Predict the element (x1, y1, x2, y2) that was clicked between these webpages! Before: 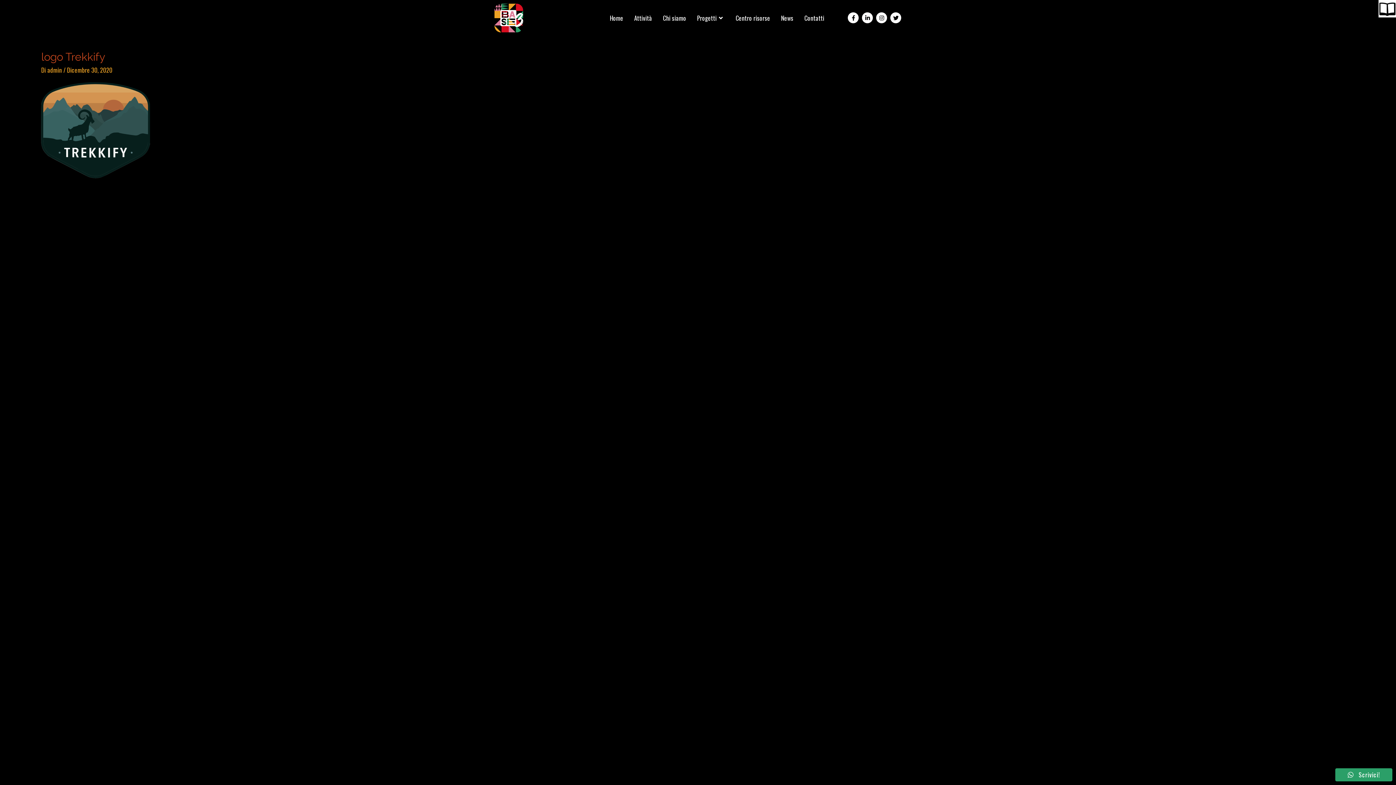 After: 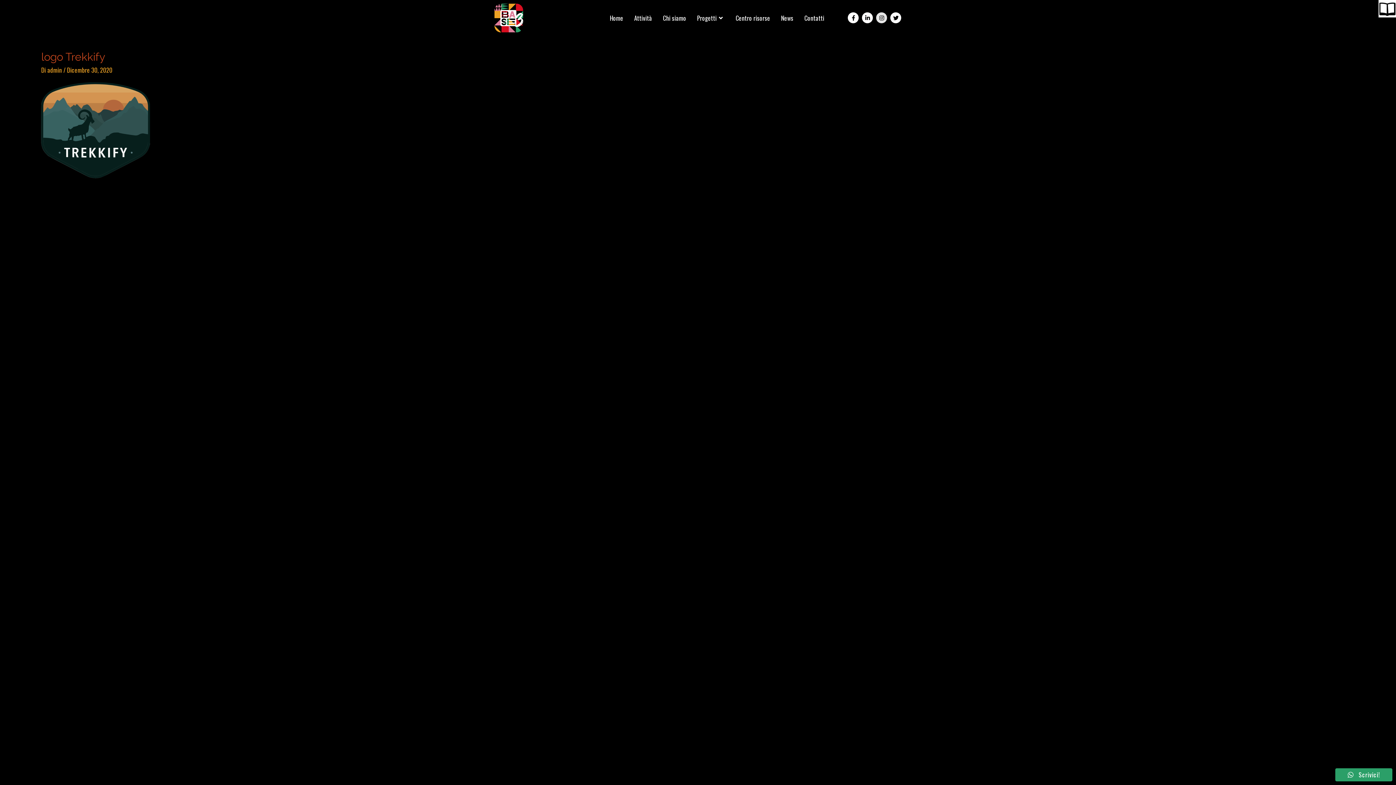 Action: bbox: (876, 12, 887, 23) label: Instagram